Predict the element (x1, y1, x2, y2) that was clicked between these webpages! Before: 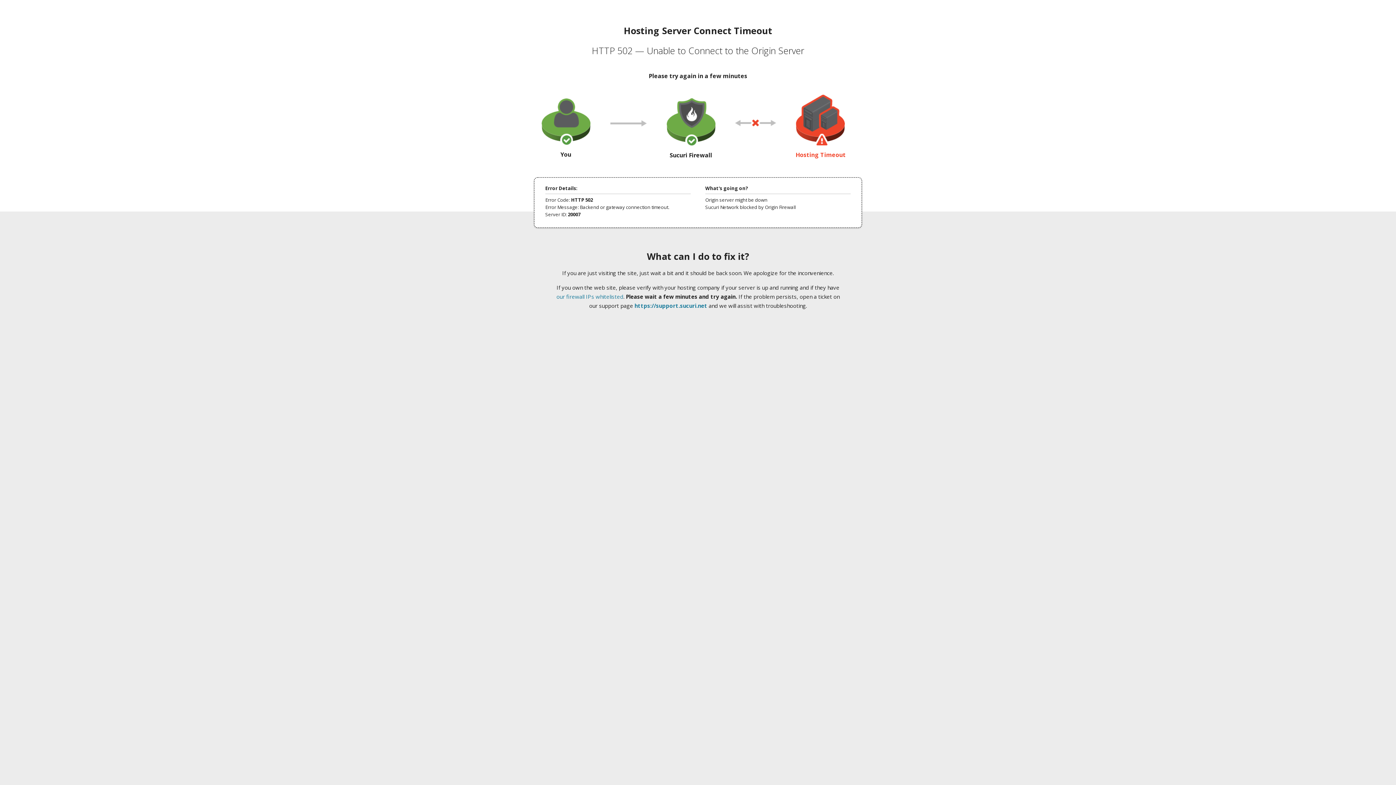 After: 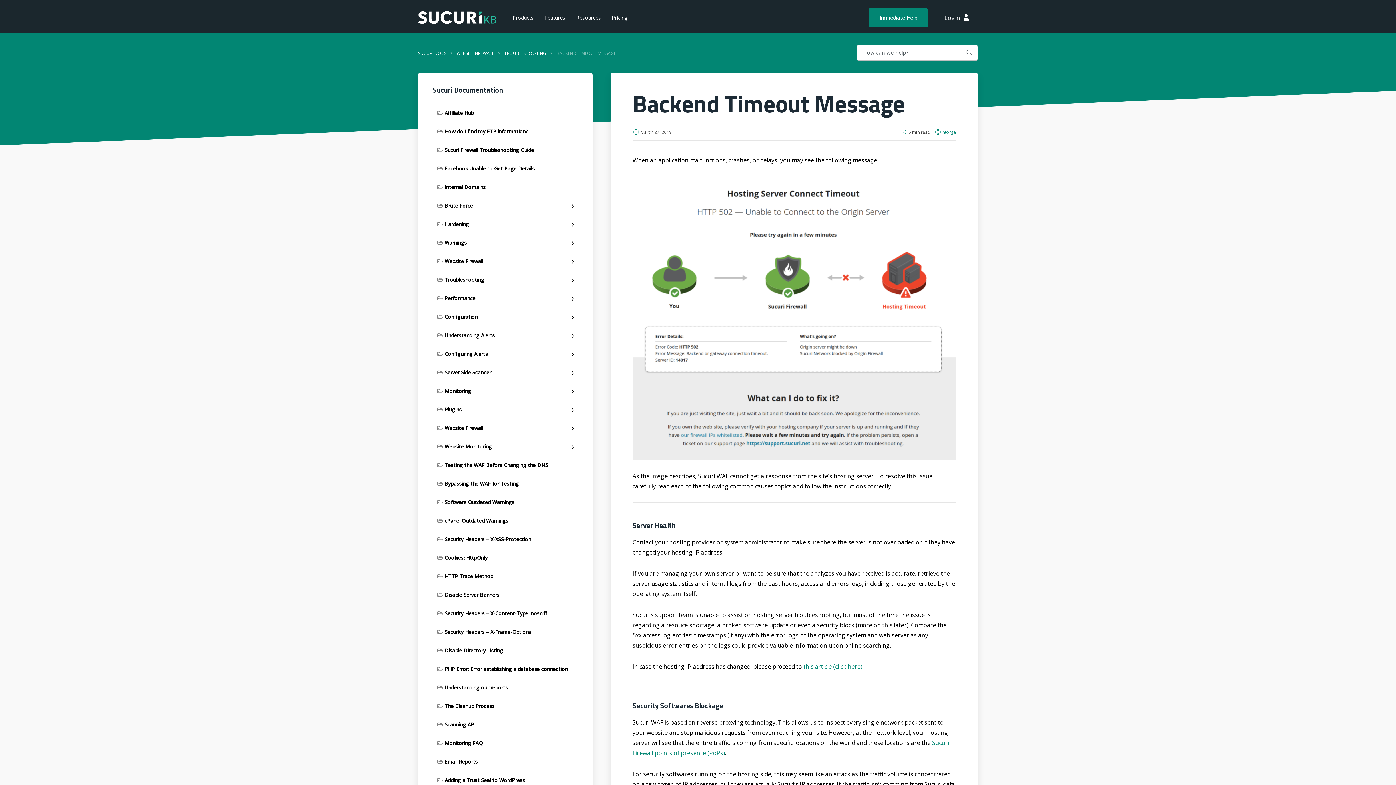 Action: bbox: (556, 293, 623, 300) label: our firewall IPs whitelisted